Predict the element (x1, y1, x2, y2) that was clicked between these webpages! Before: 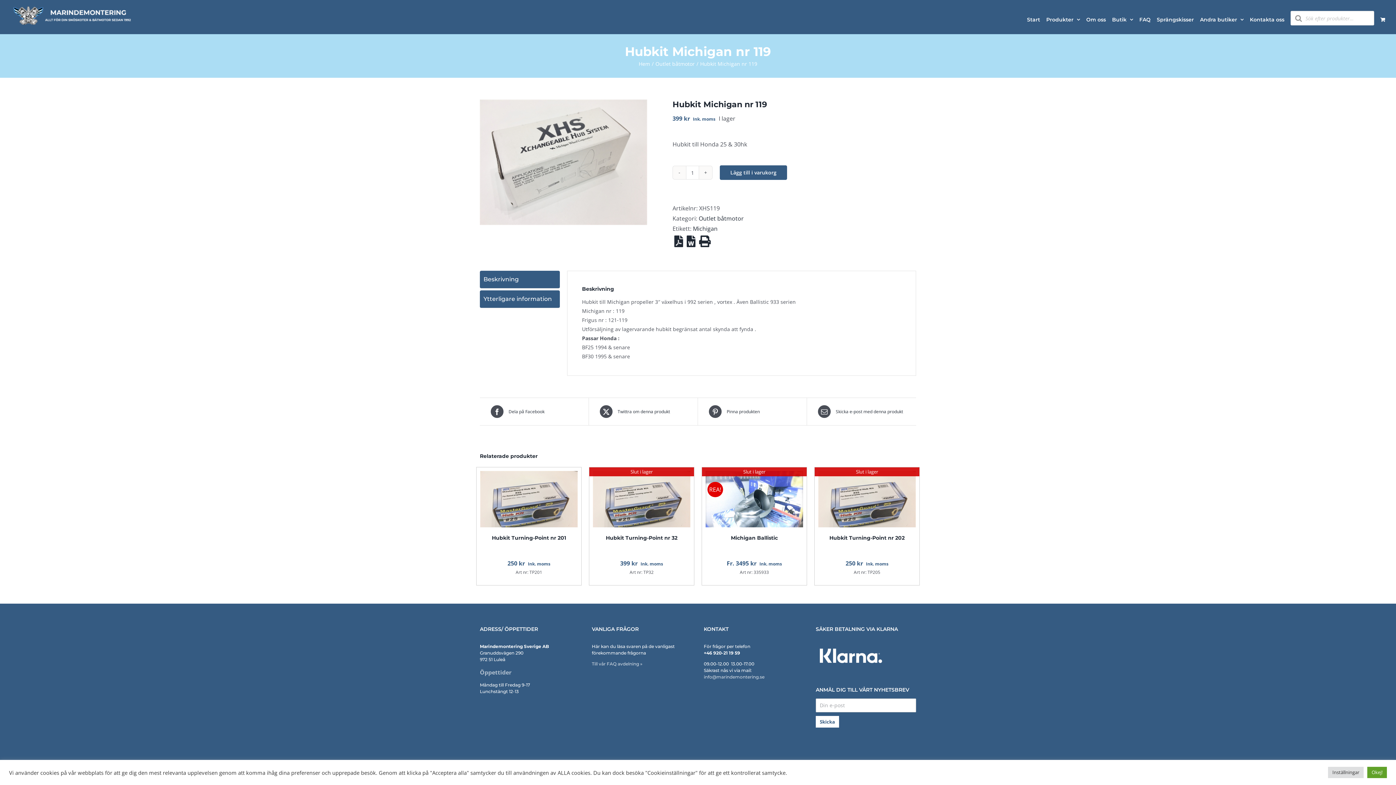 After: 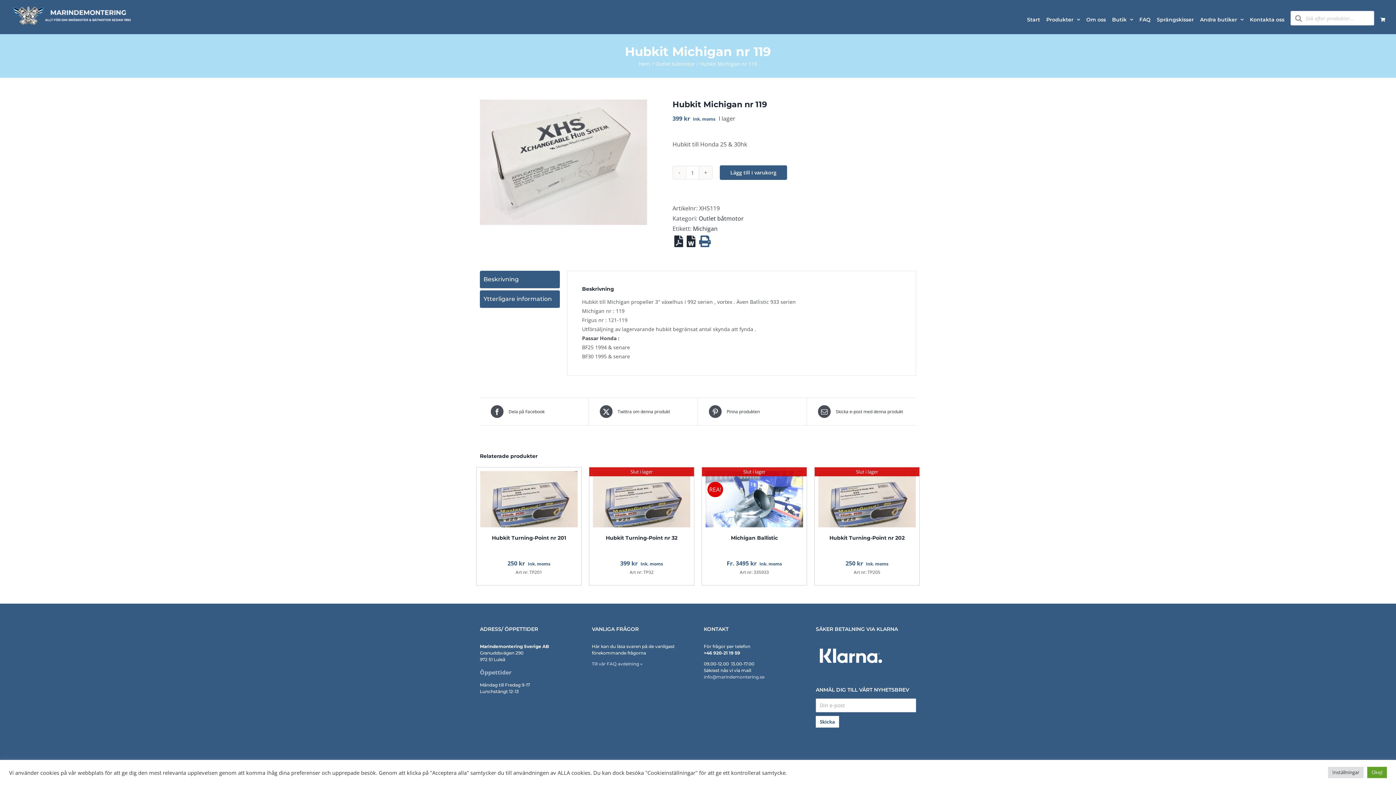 Action: bbox: (697, 239, 712, 247)